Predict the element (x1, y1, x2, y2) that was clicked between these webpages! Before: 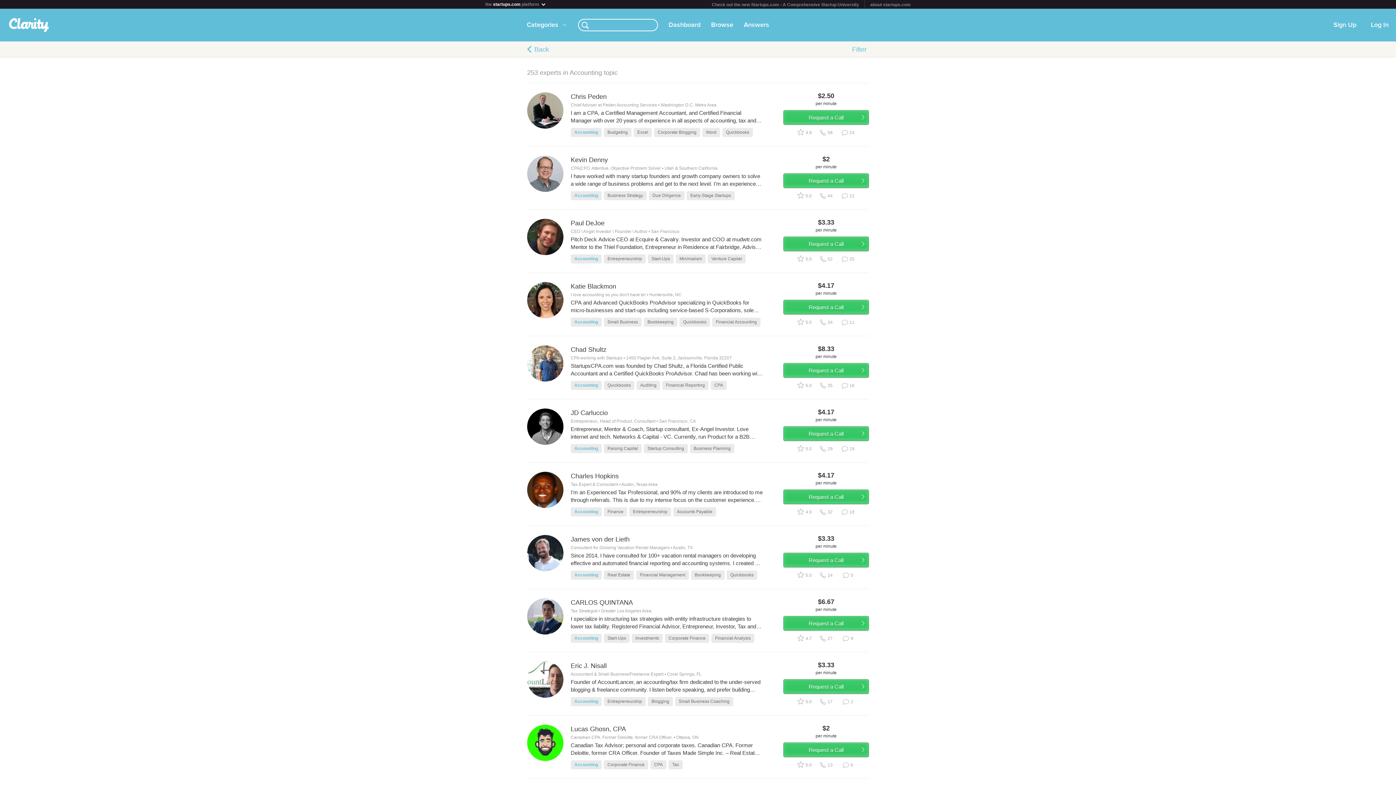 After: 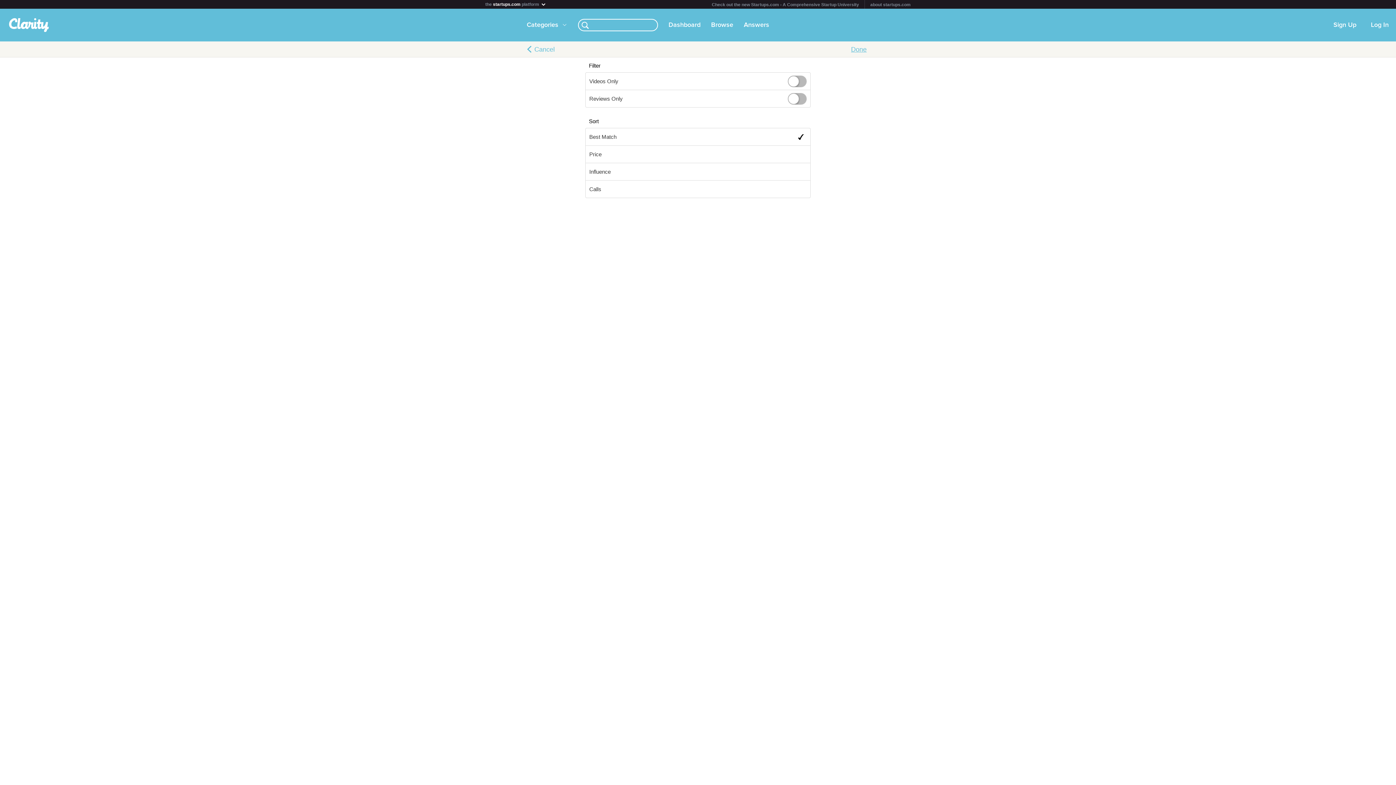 Action: bbox: (850, 41, 869, 57) label: Filter